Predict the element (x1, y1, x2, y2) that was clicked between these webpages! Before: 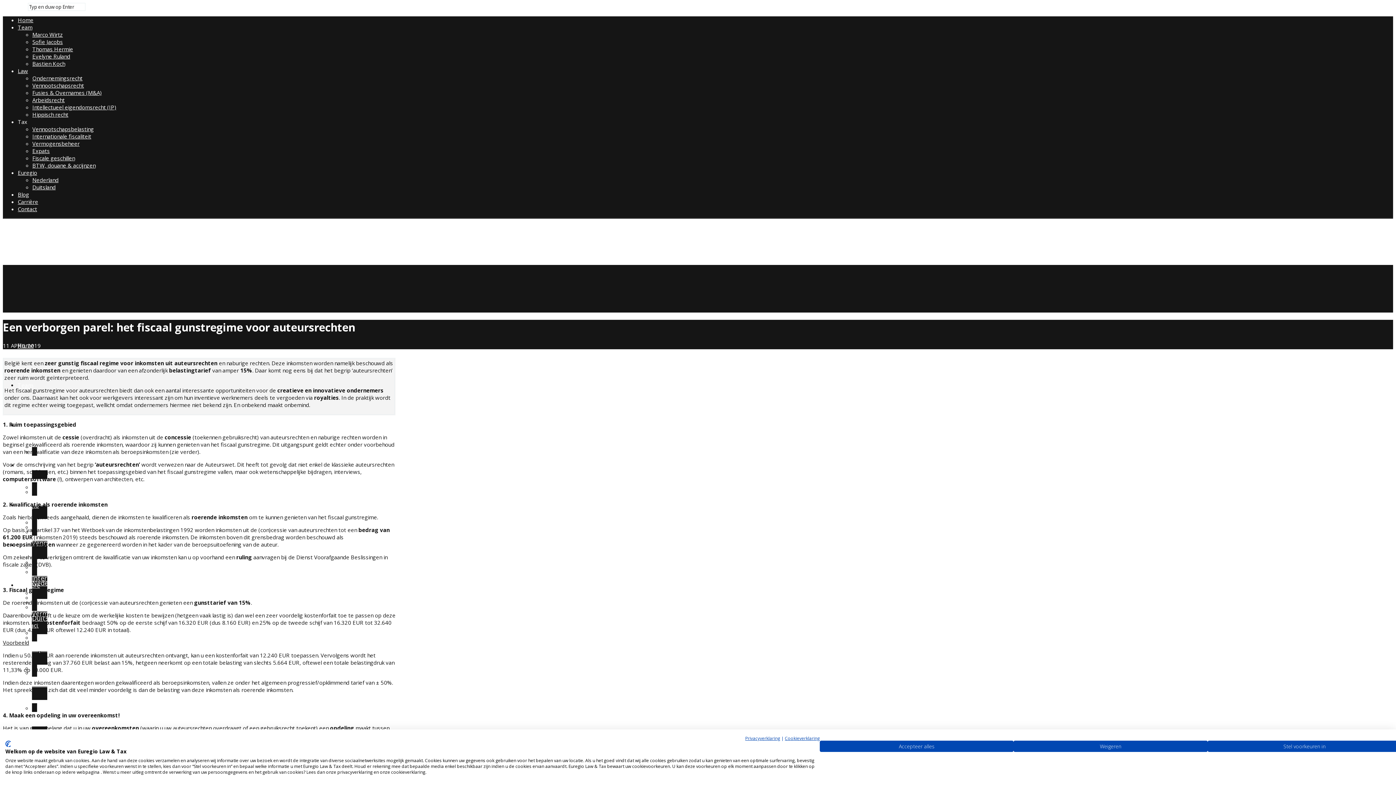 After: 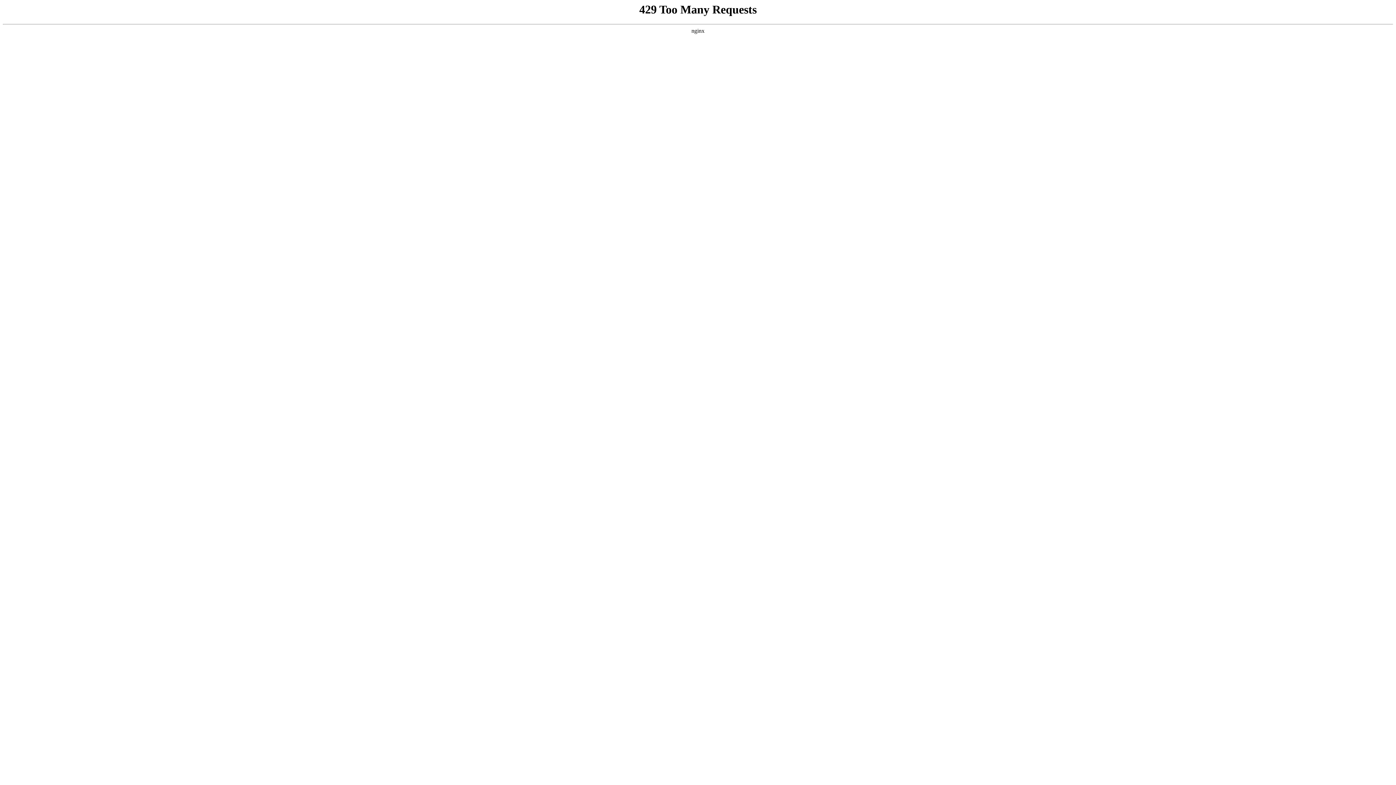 Action: label: Vennootschapsrecht bbox: (32, 81, 1393, 89)